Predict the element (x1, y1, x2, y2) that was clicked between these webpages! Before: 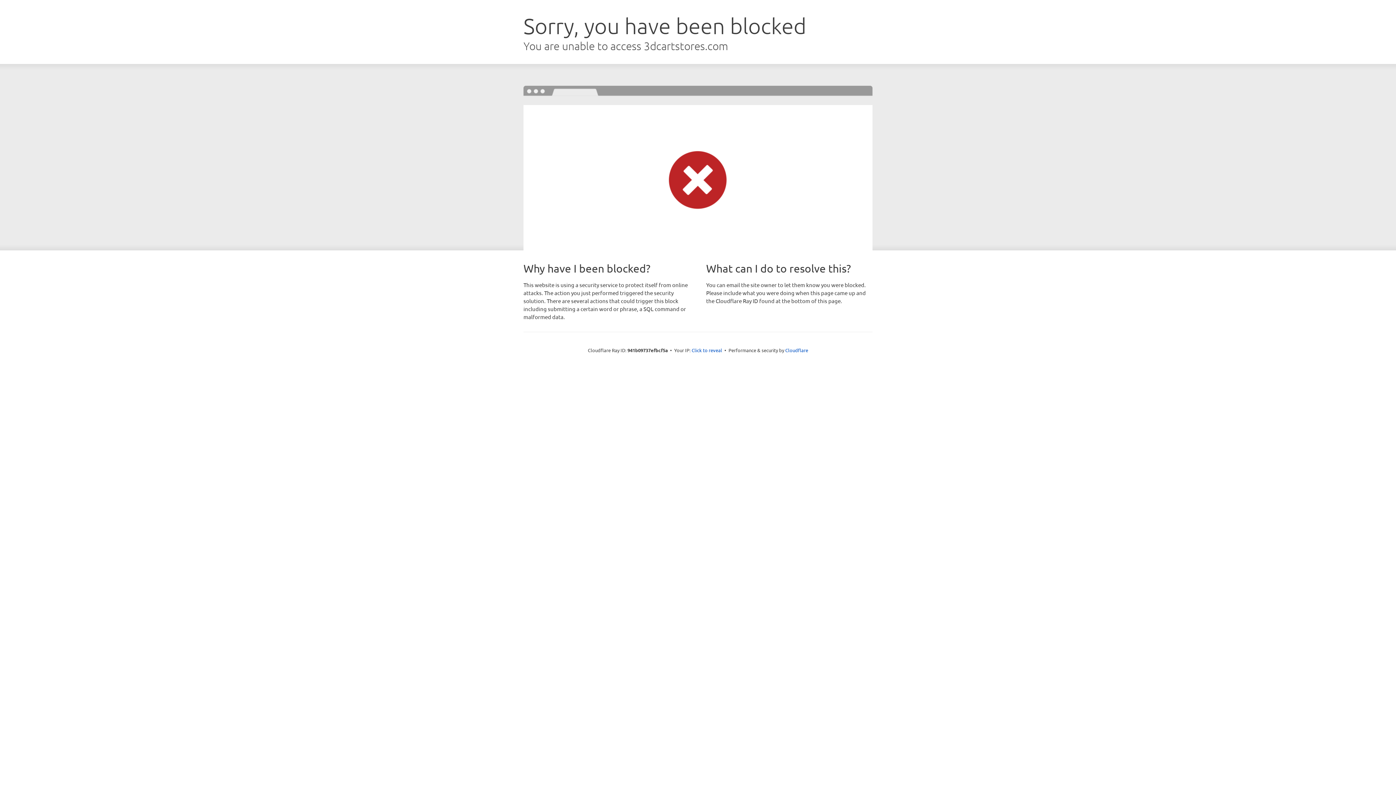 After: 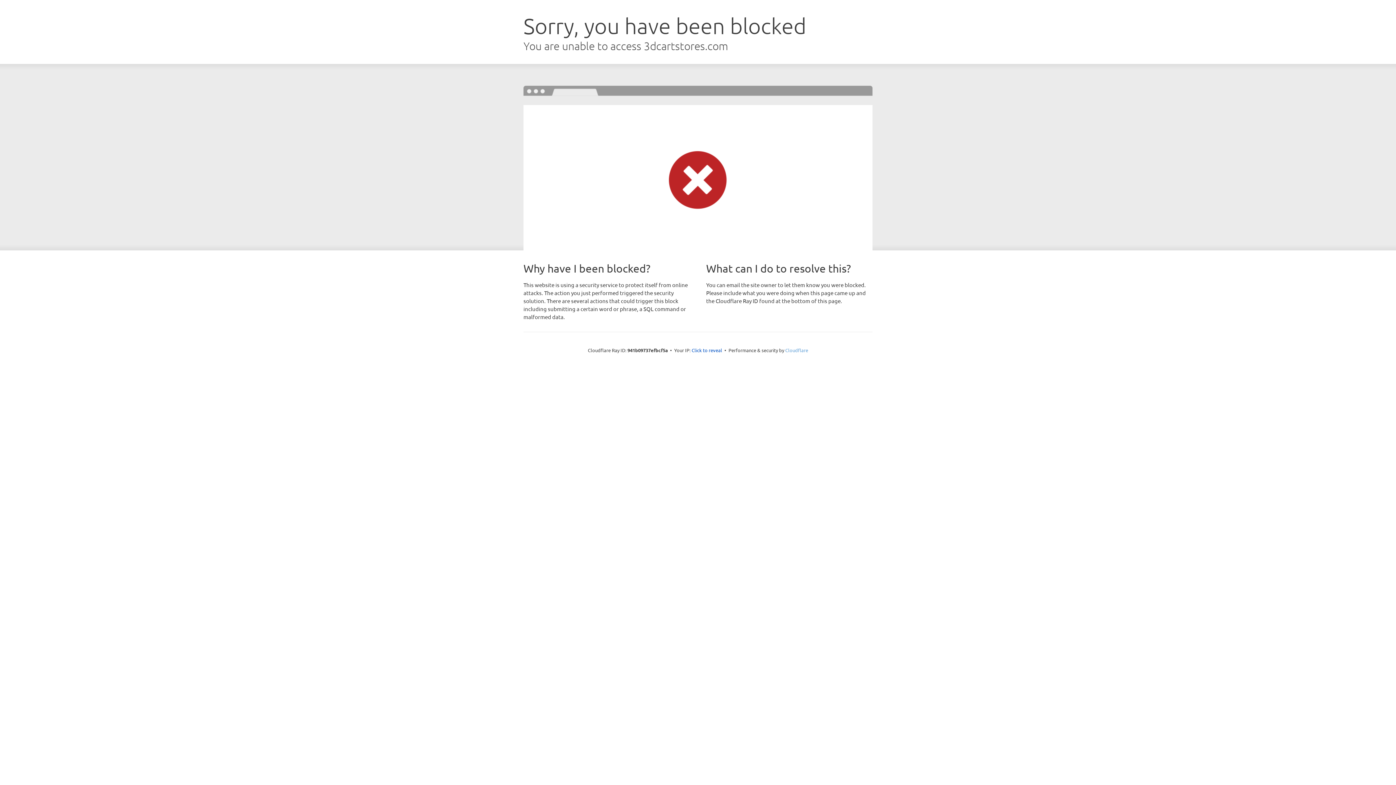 Action: bbox: (785, 347, 808, 353) label: Cloudflare